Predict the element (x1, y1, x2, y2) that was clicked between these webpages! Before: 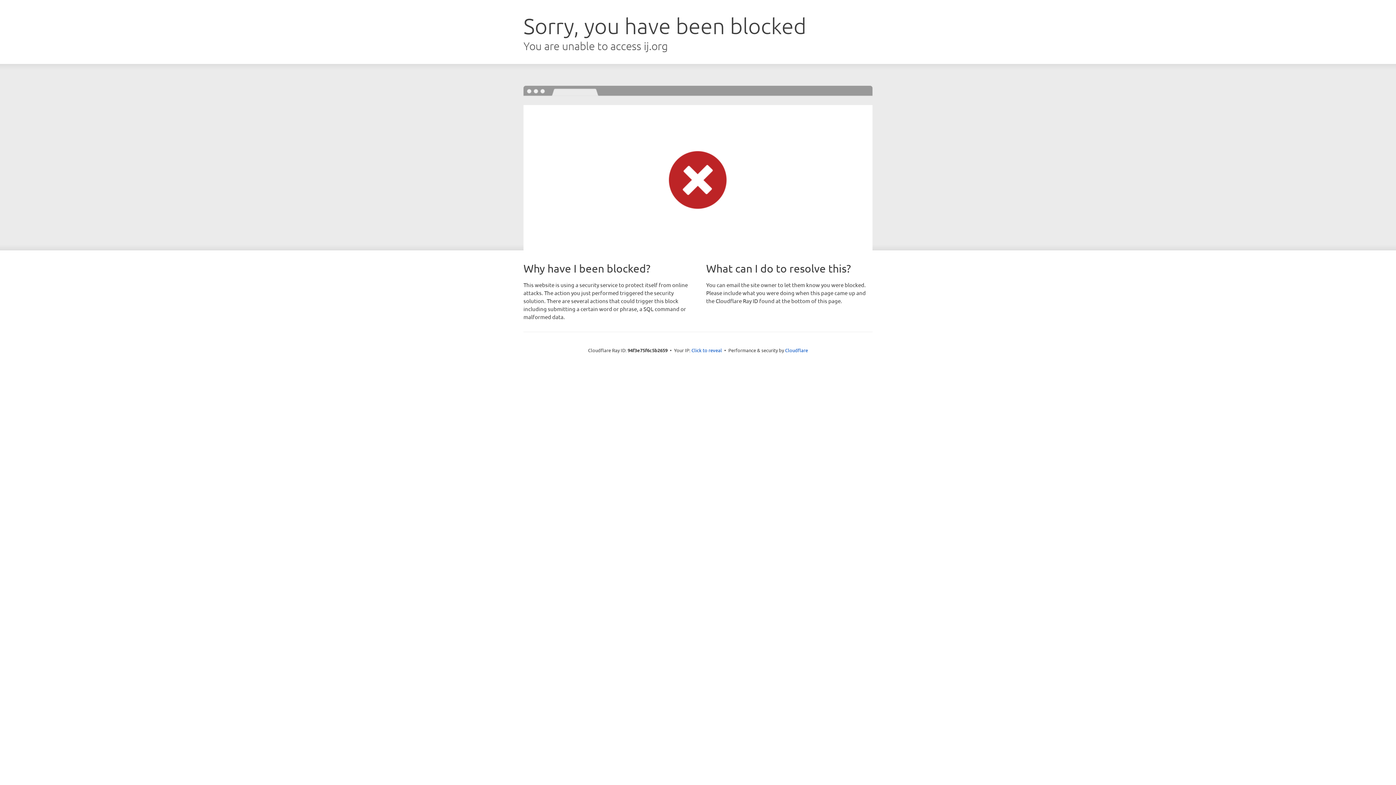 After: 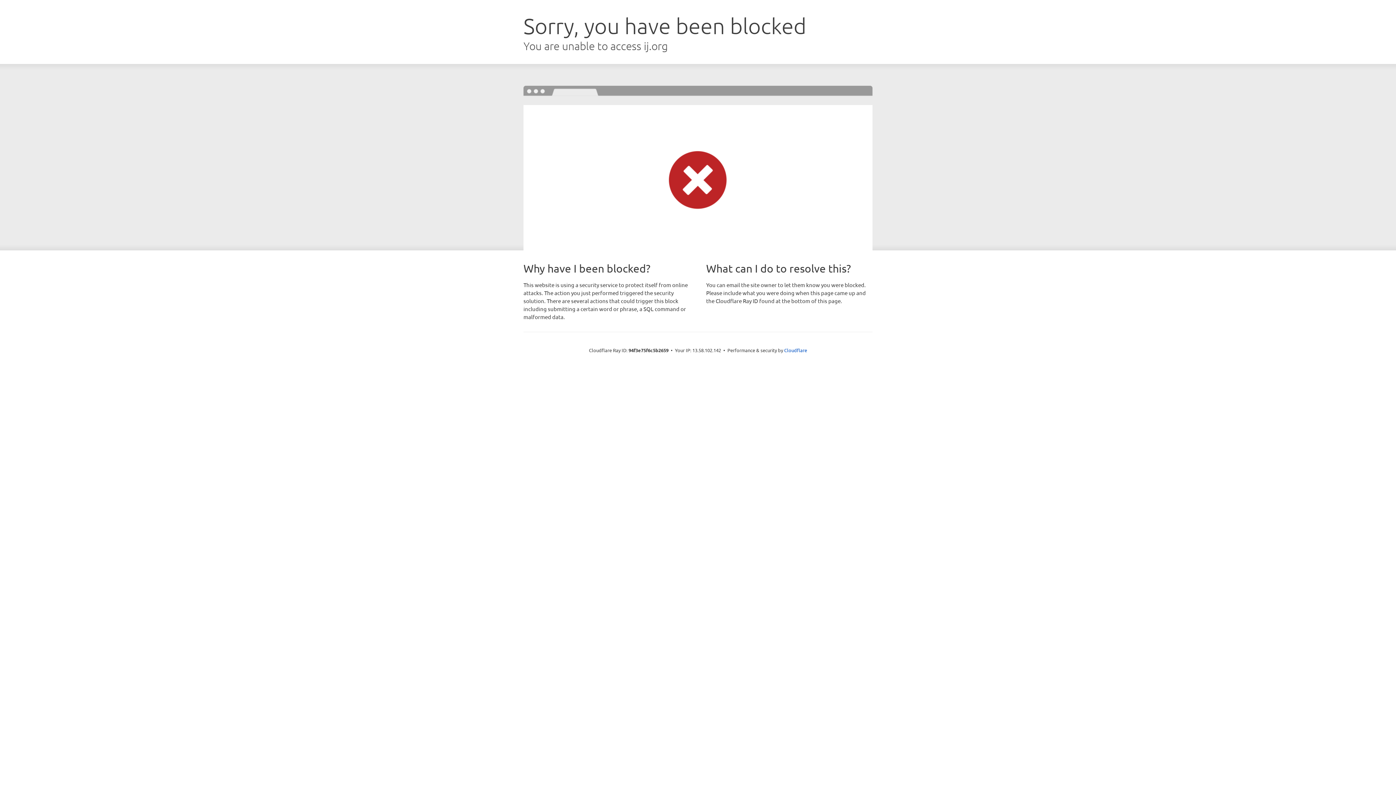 Action: label: Click to reveal bbox: (691, 346, 722, 353)